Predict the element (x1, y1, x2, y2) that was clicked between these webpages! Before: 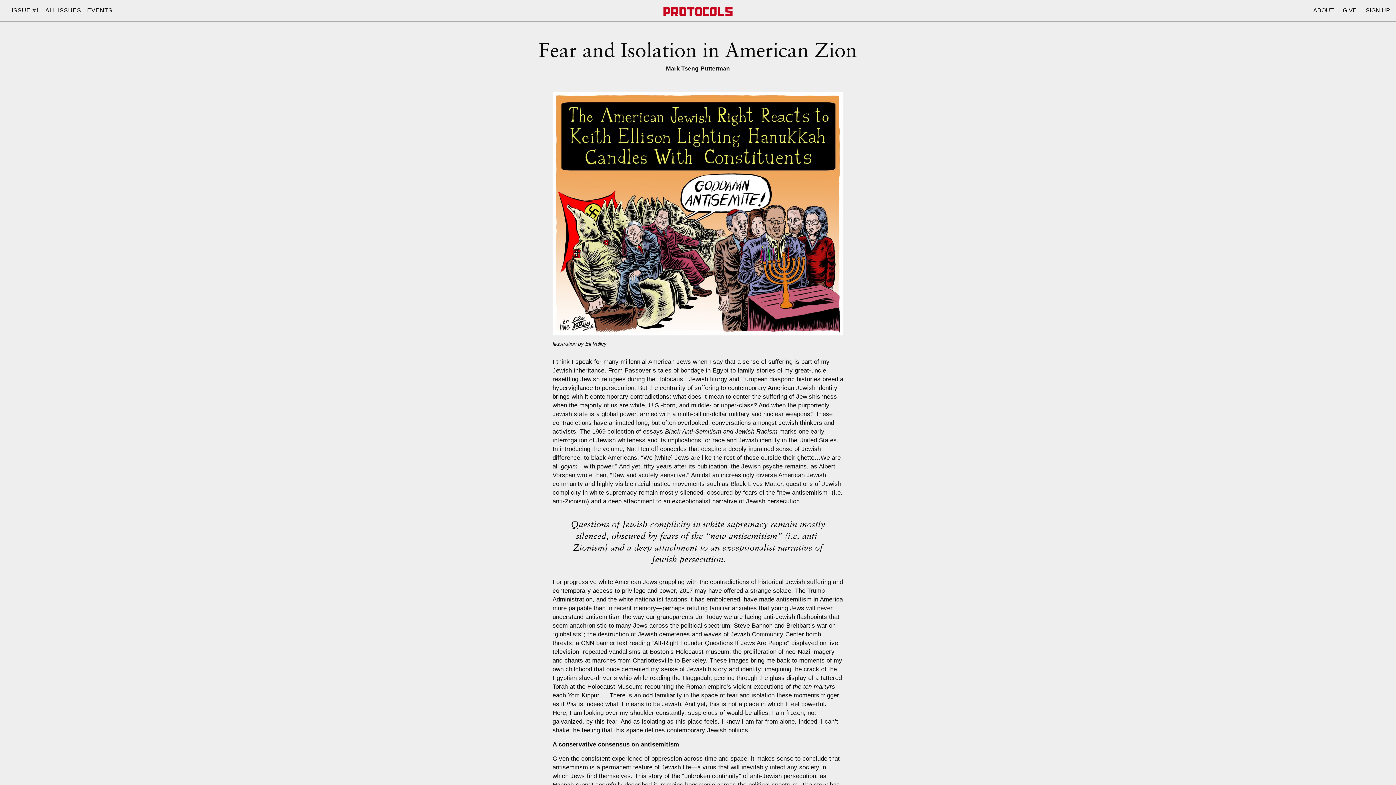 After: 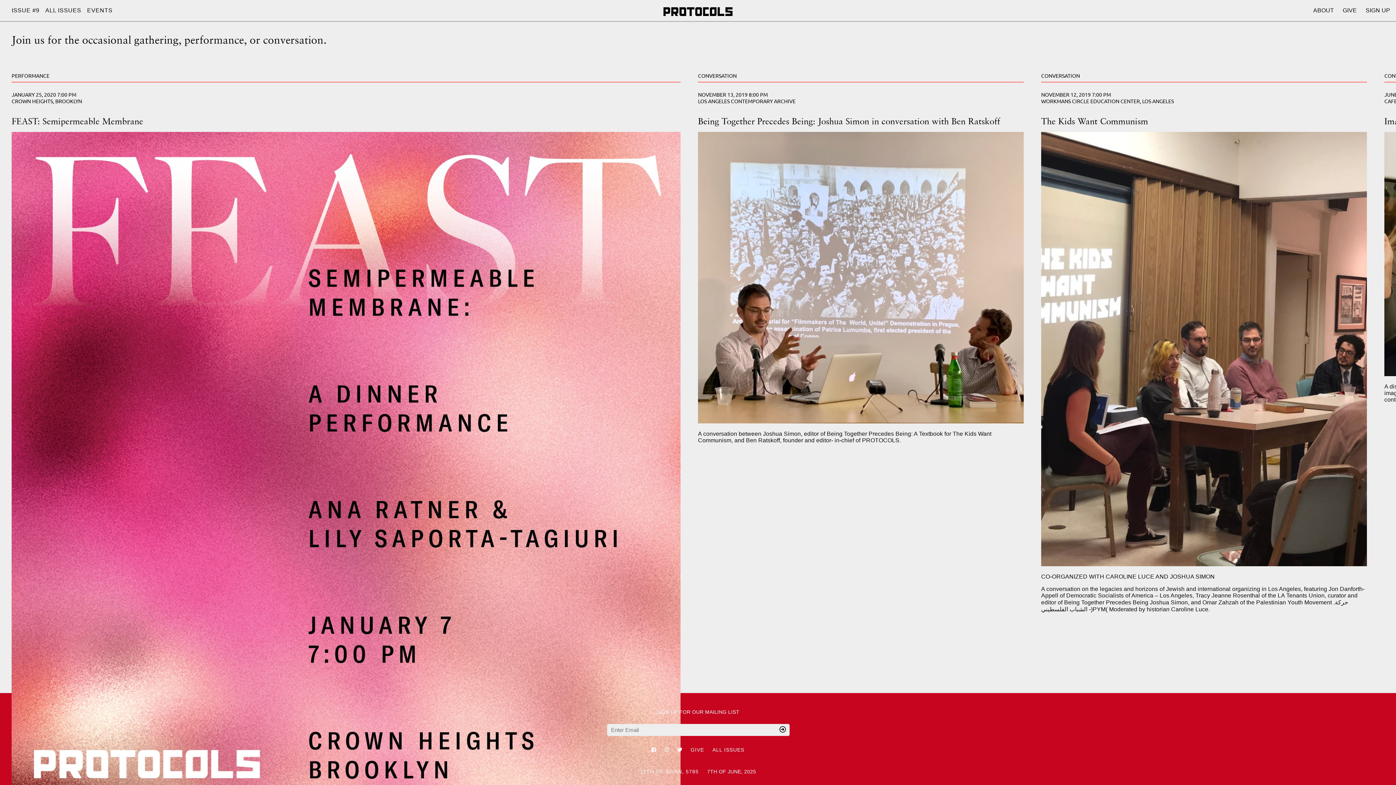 Action: label: EVENTS bbox: (87, 7, 112, 13)